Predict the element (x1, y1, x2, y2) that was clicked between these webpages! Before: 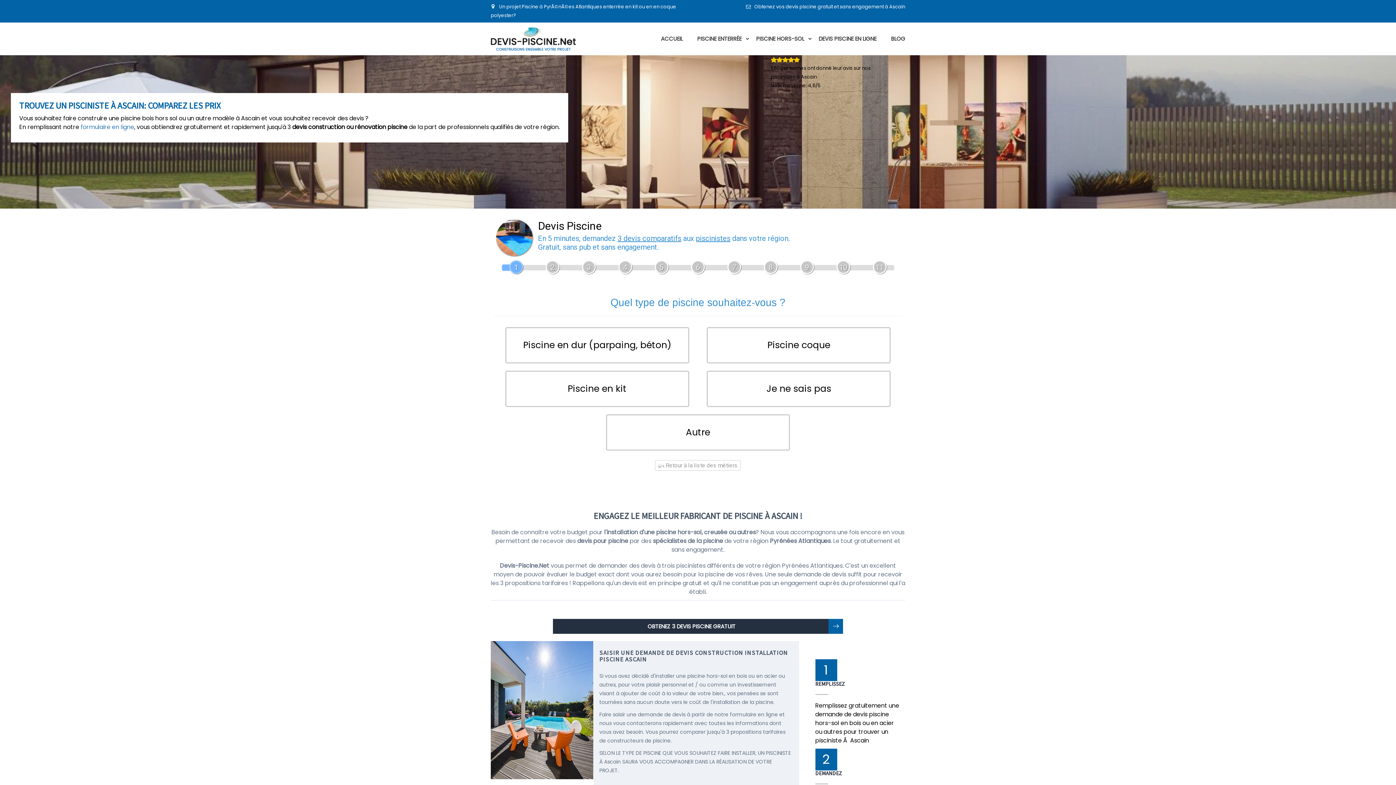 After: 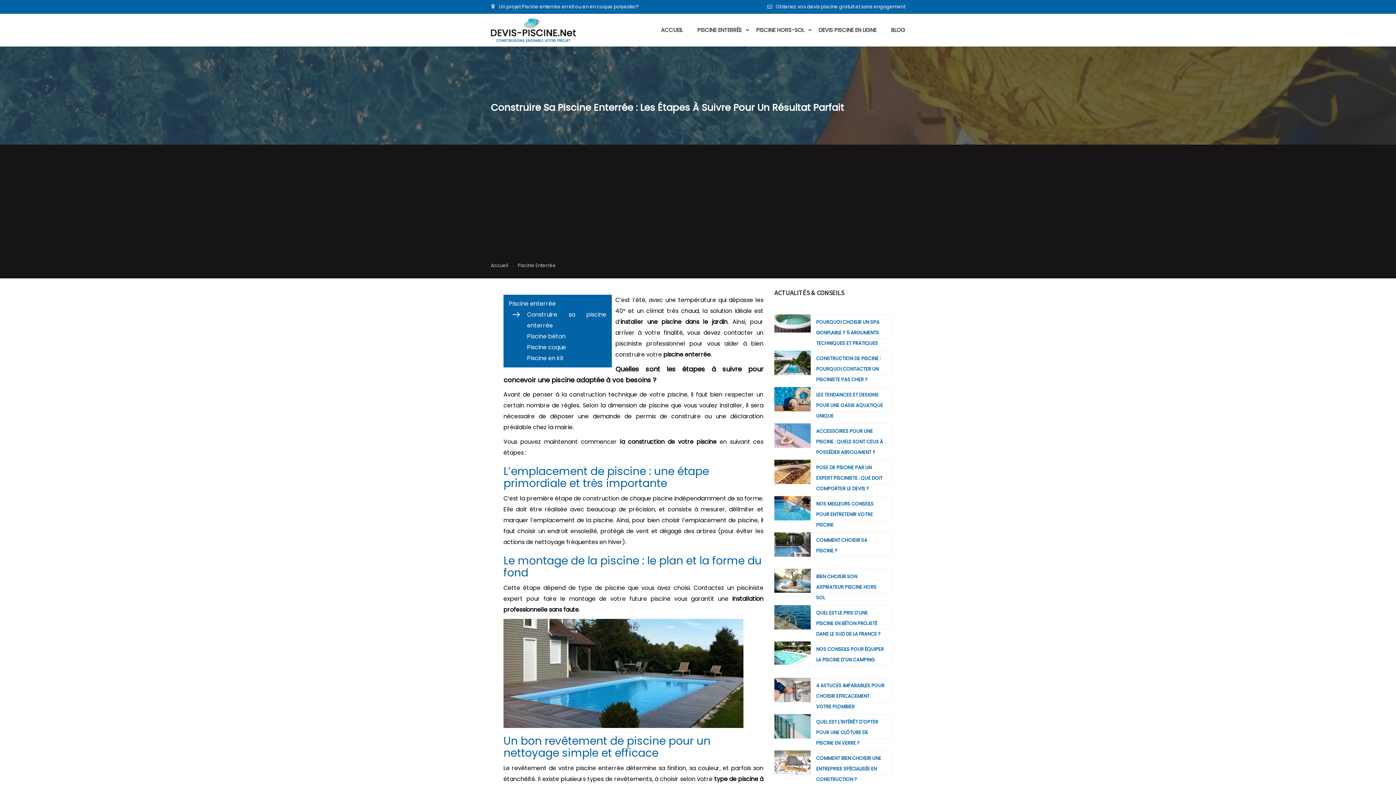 Action: label: PISCINE ENTERRÉE bbox: (690, 22, 749, 55)